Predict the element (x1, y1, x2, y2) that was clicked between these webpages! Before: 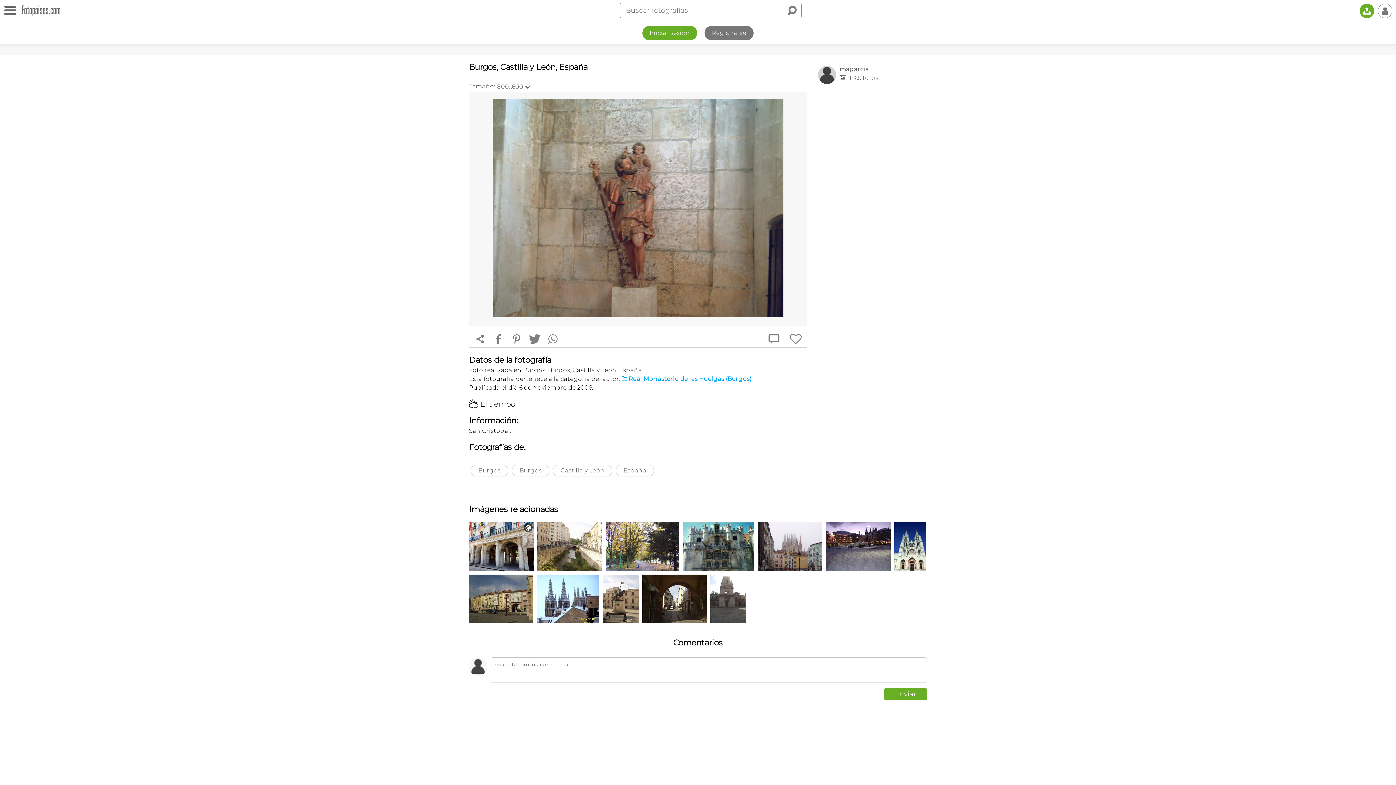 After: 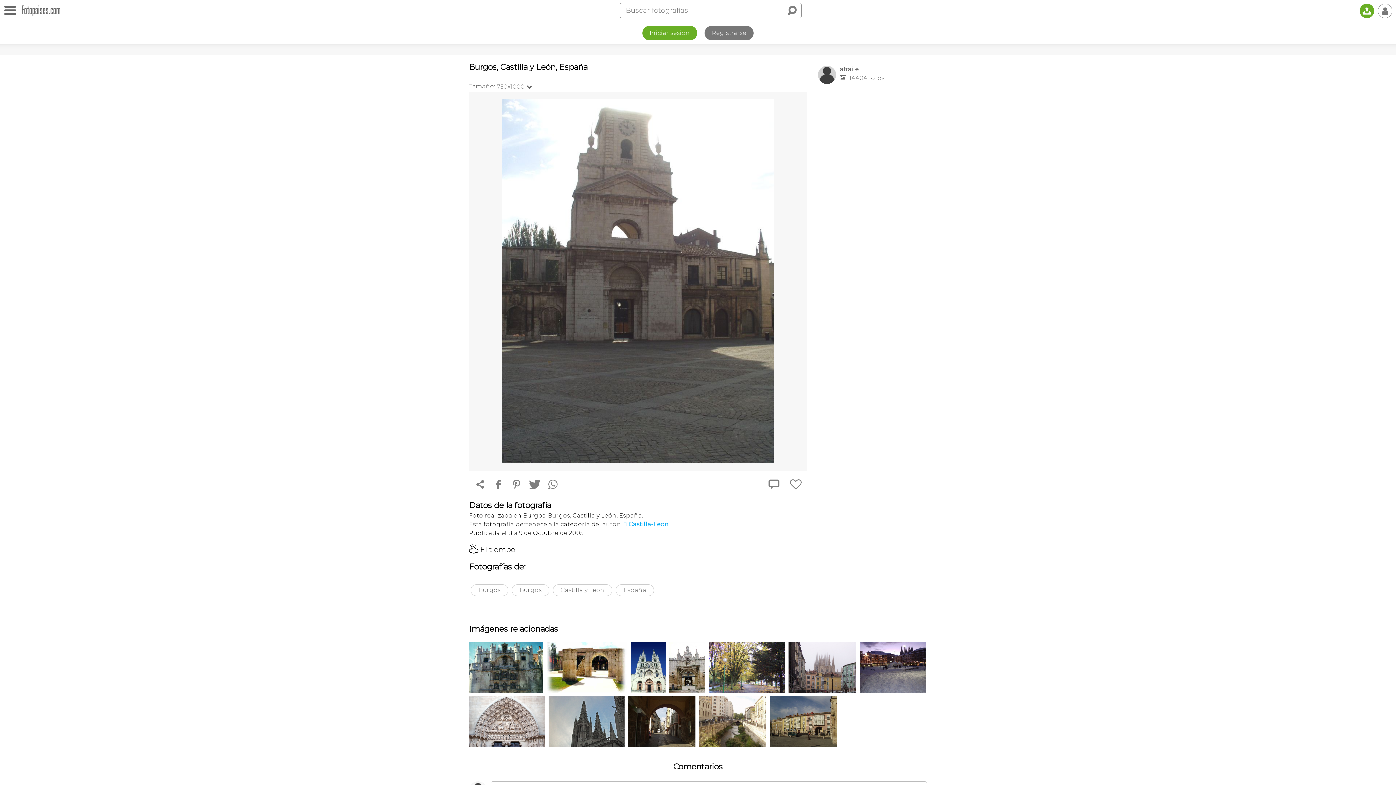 Action: bbox: (710, 574, 746, 623)